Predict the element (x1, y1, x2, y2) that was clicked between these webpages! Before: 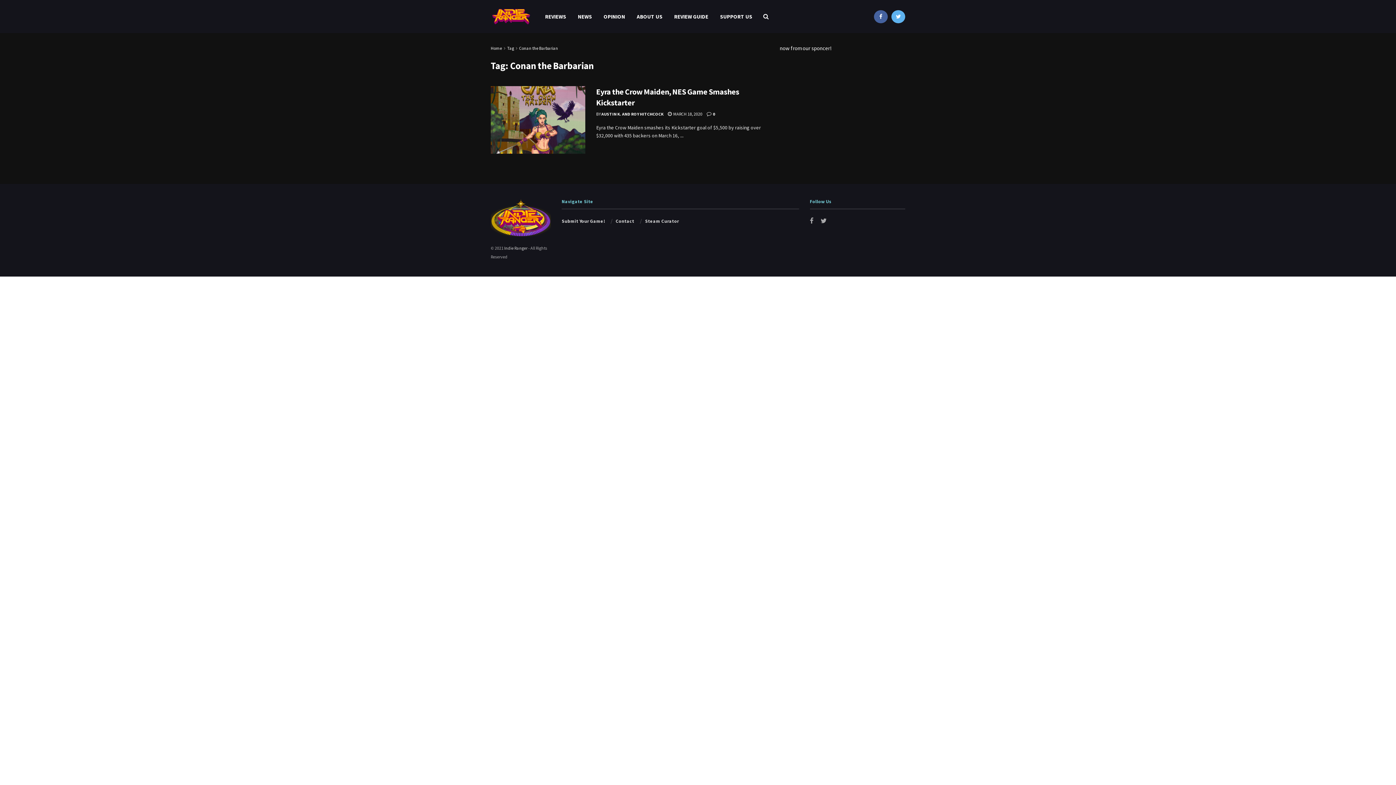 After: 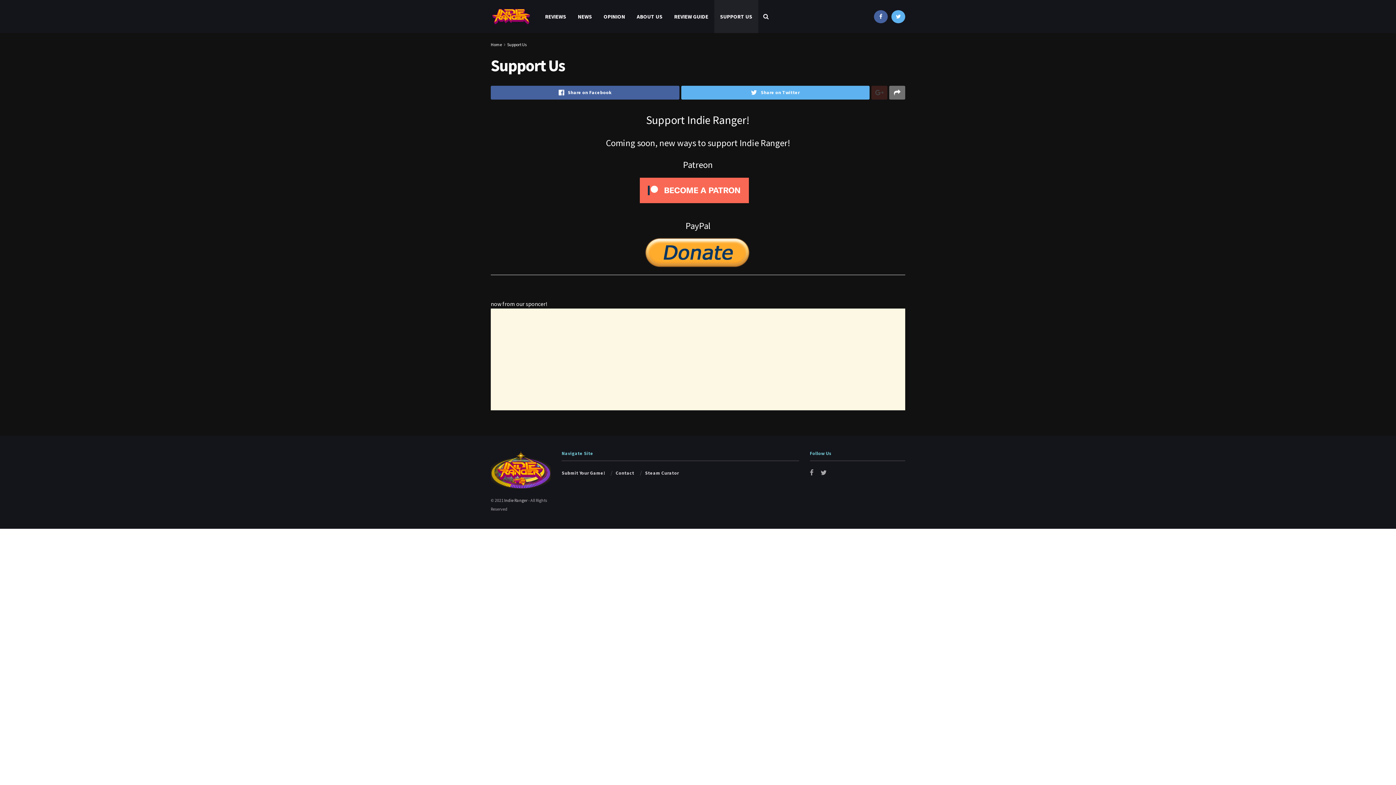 Action: bbox: (714, 0, 758, 33) label: SUPPORT US